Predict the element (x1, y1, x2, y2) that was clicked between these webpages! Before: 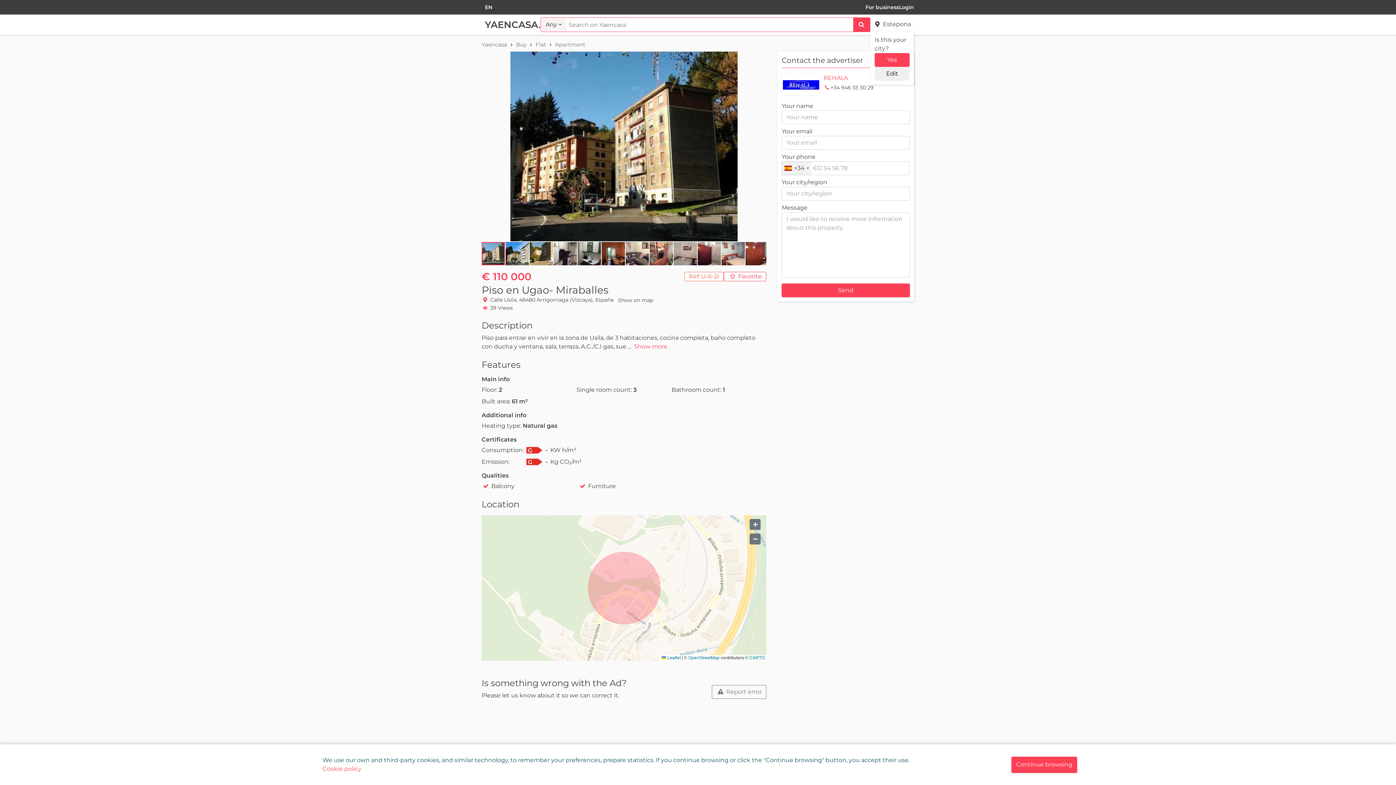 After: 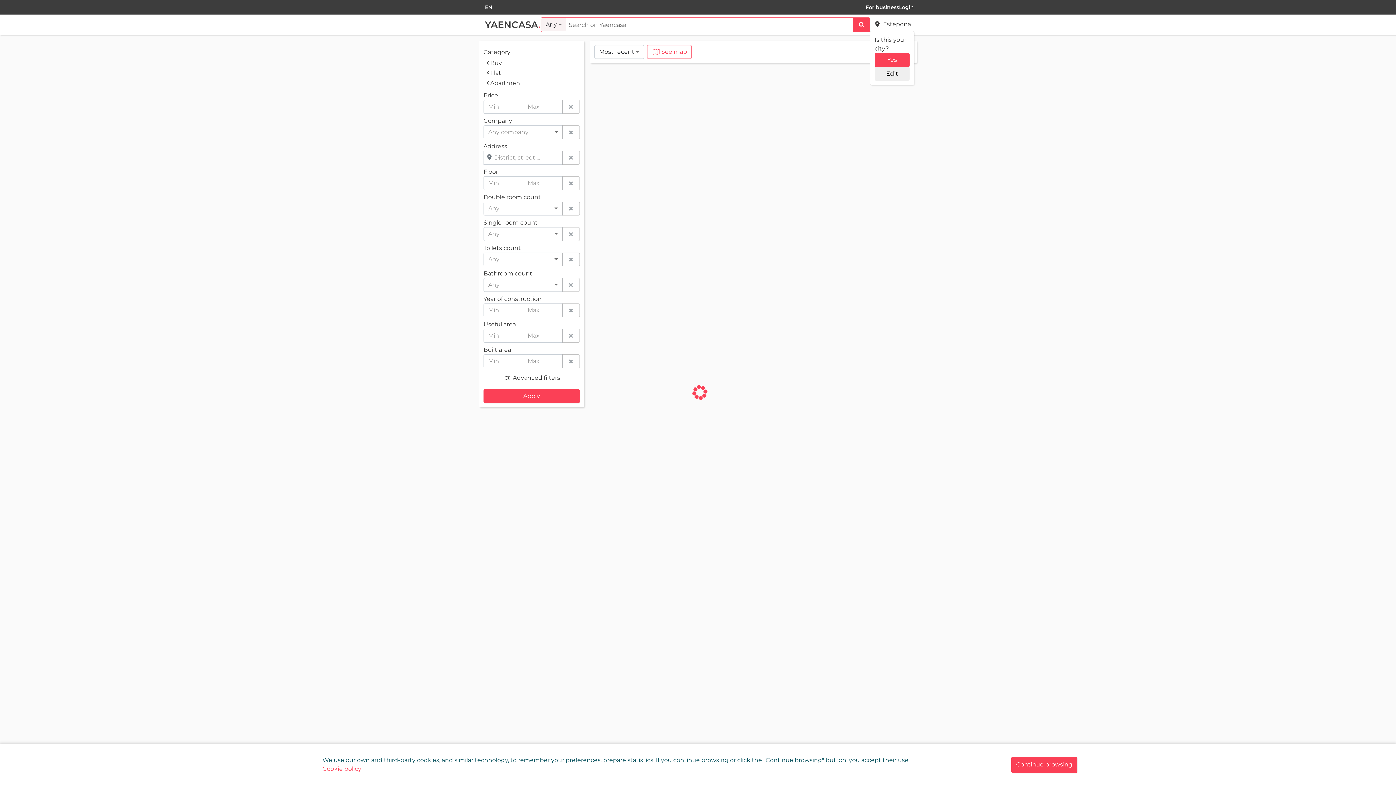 Action: bbox: (555, 41, 585, 48) label: Apartment